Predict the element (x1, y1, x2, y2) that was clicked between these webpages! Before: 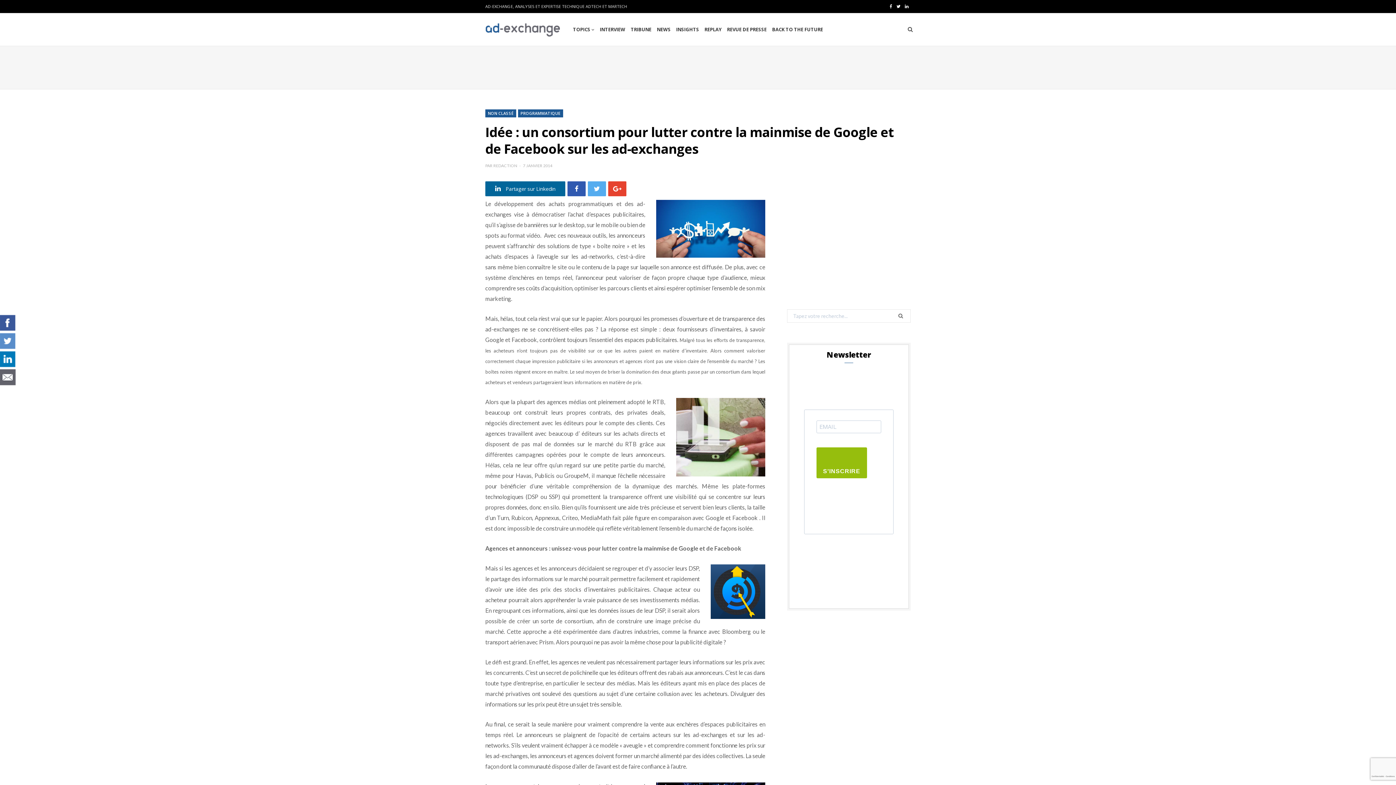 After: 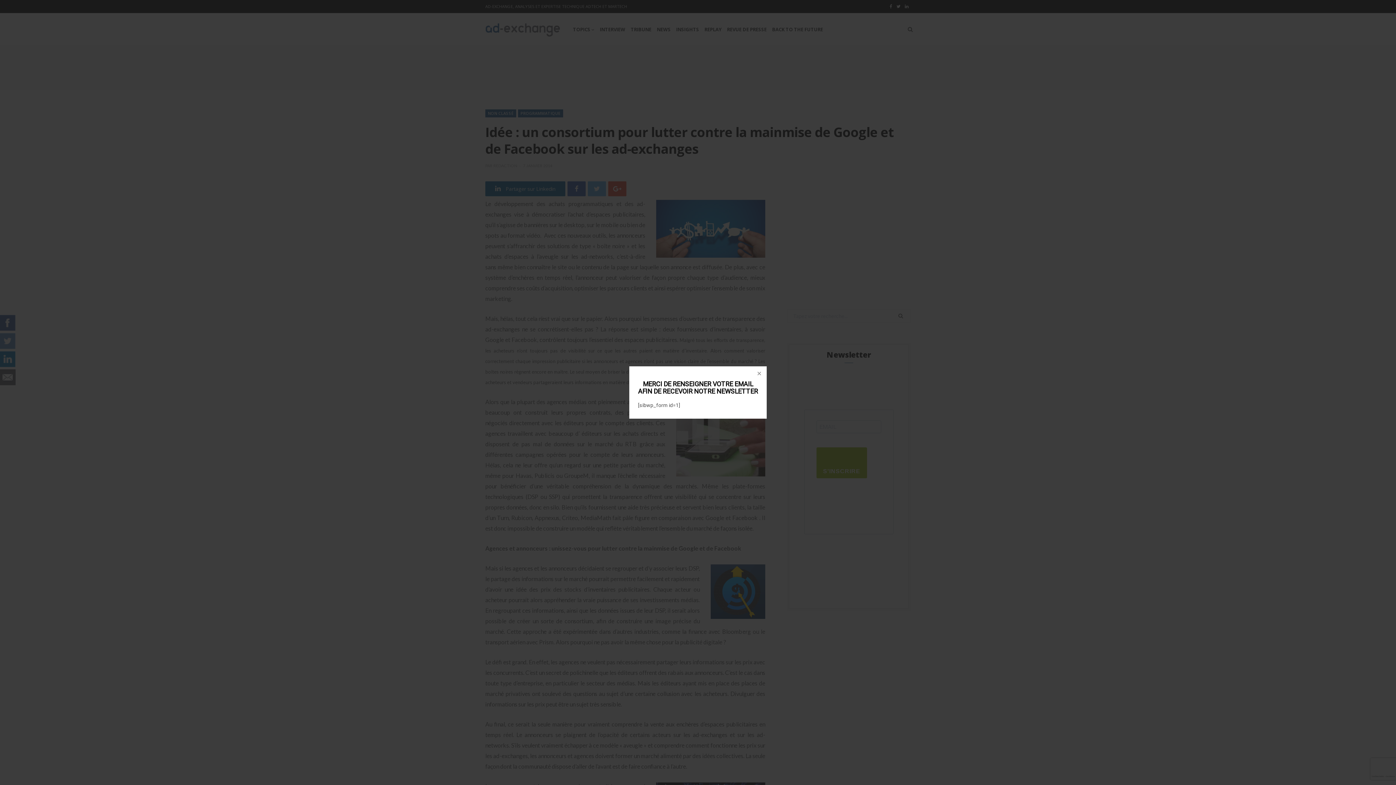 Action: bbox: (-1, 368, 16, 386)